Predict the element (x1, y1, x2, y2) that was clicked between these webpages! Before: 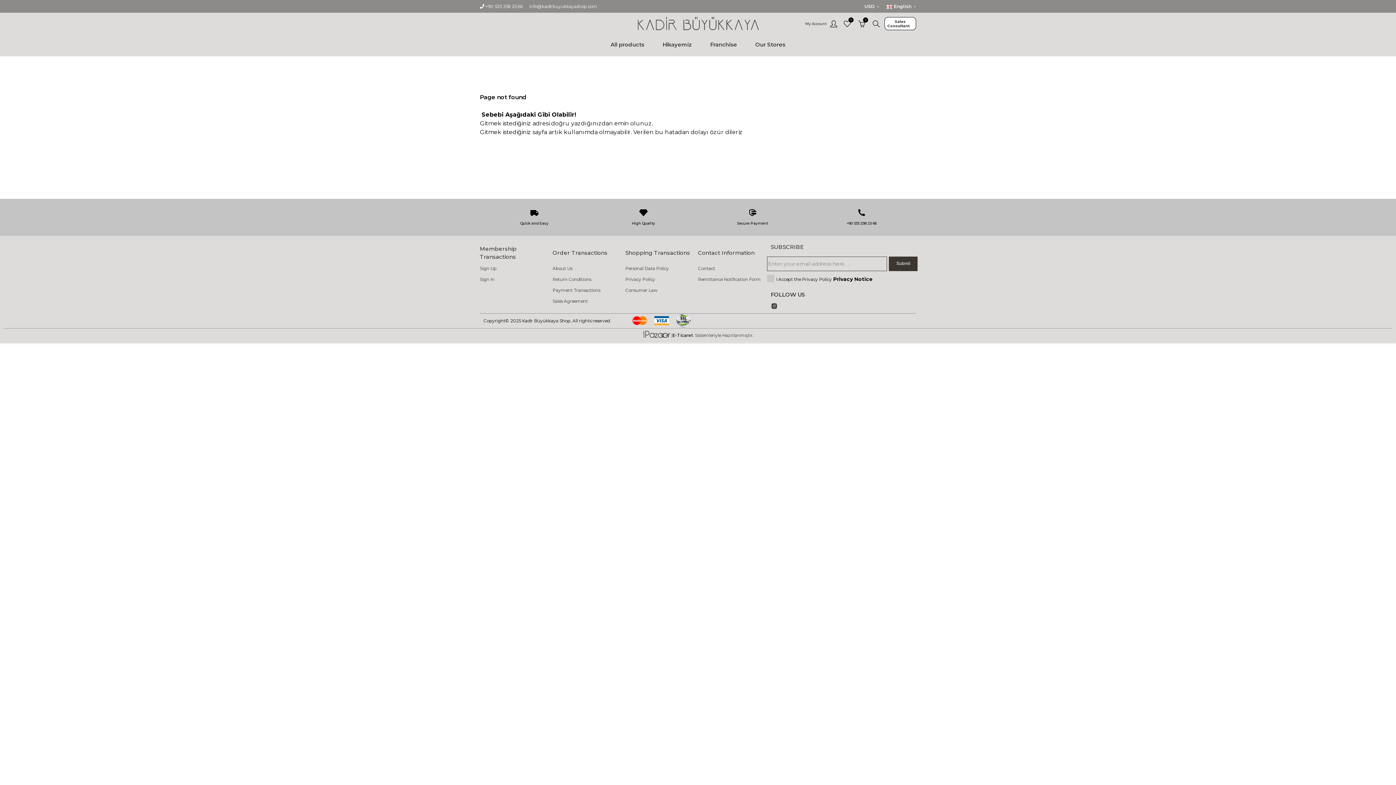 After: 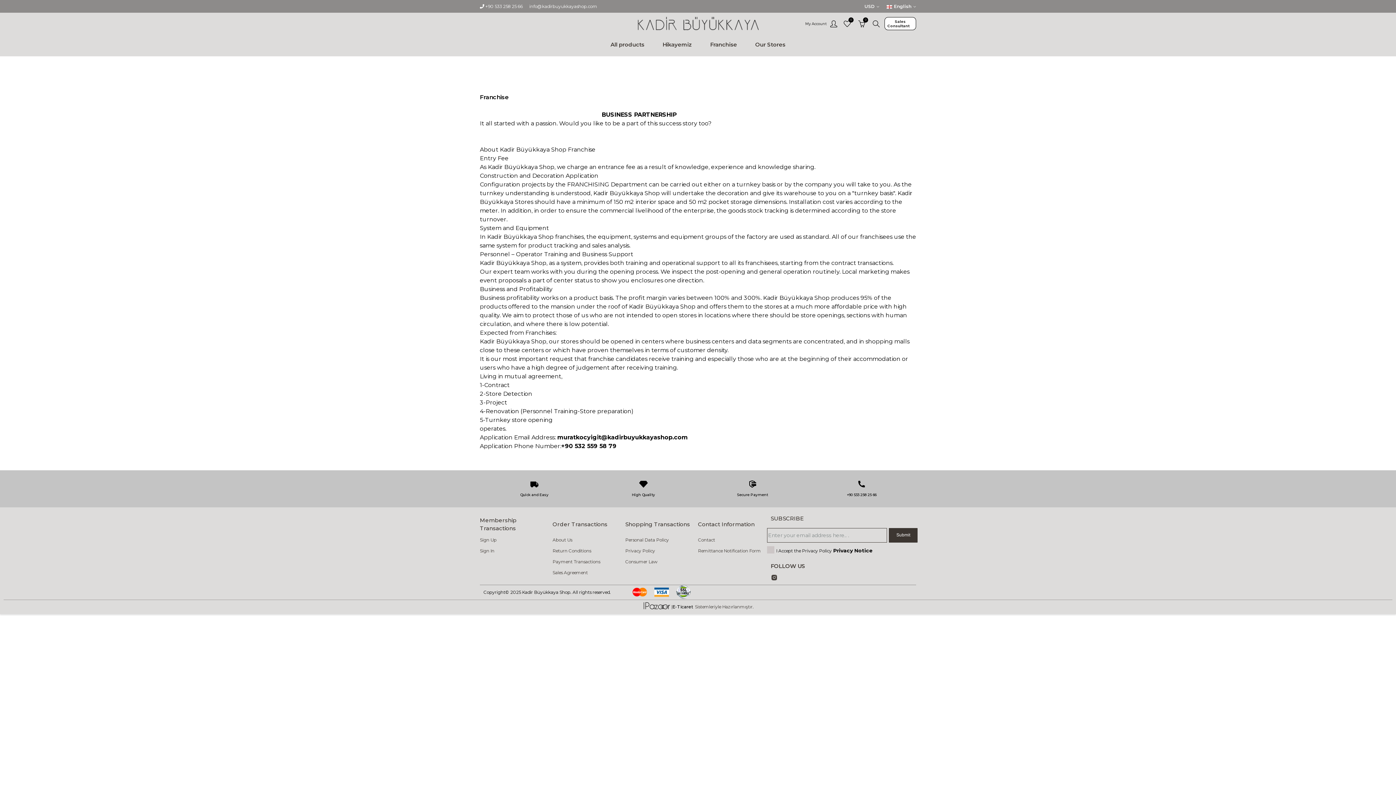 Action: bbox: (710, 38, 737, 52) label: Franchise